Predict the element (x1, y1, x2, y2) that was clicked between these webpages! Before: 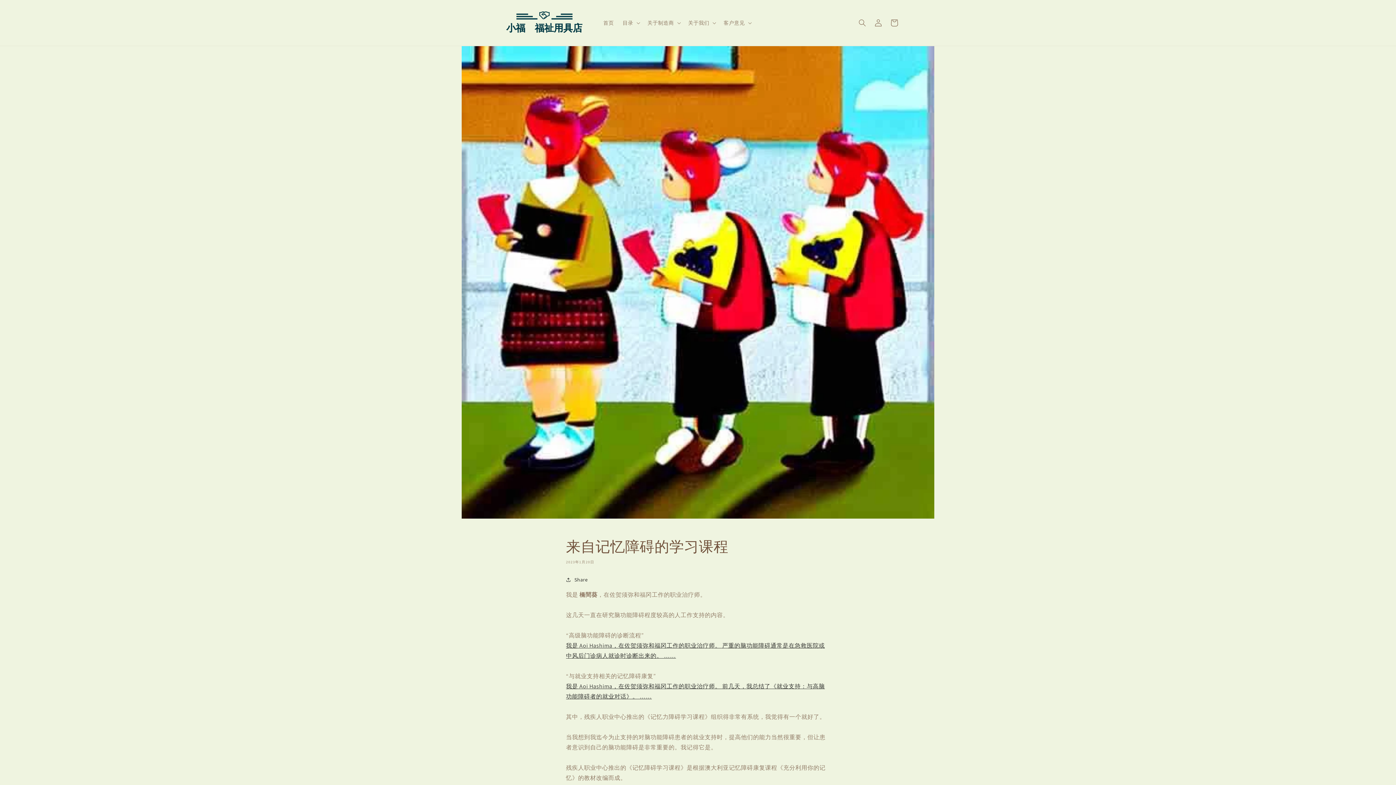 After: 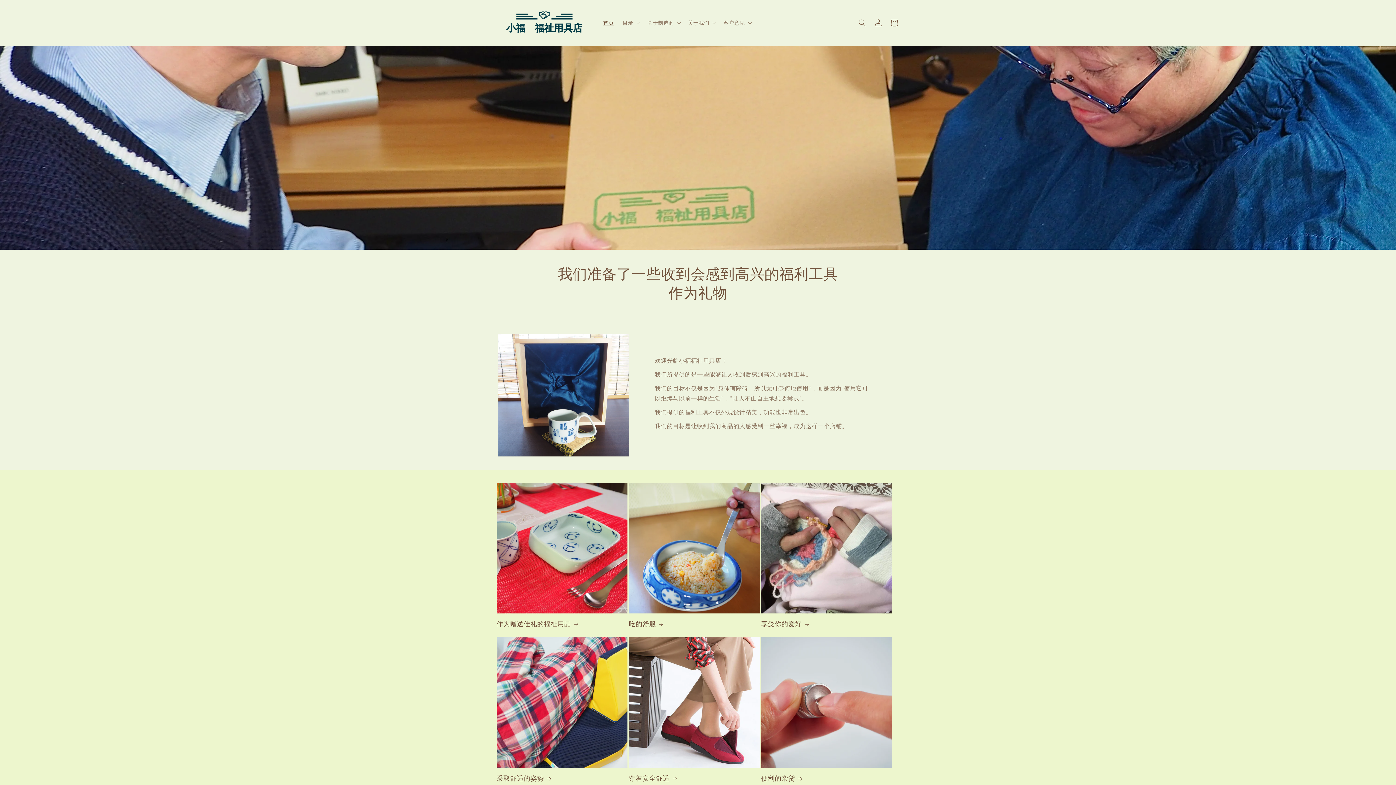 Action: label: 首页 bbox: (599, 15, 618, 30)